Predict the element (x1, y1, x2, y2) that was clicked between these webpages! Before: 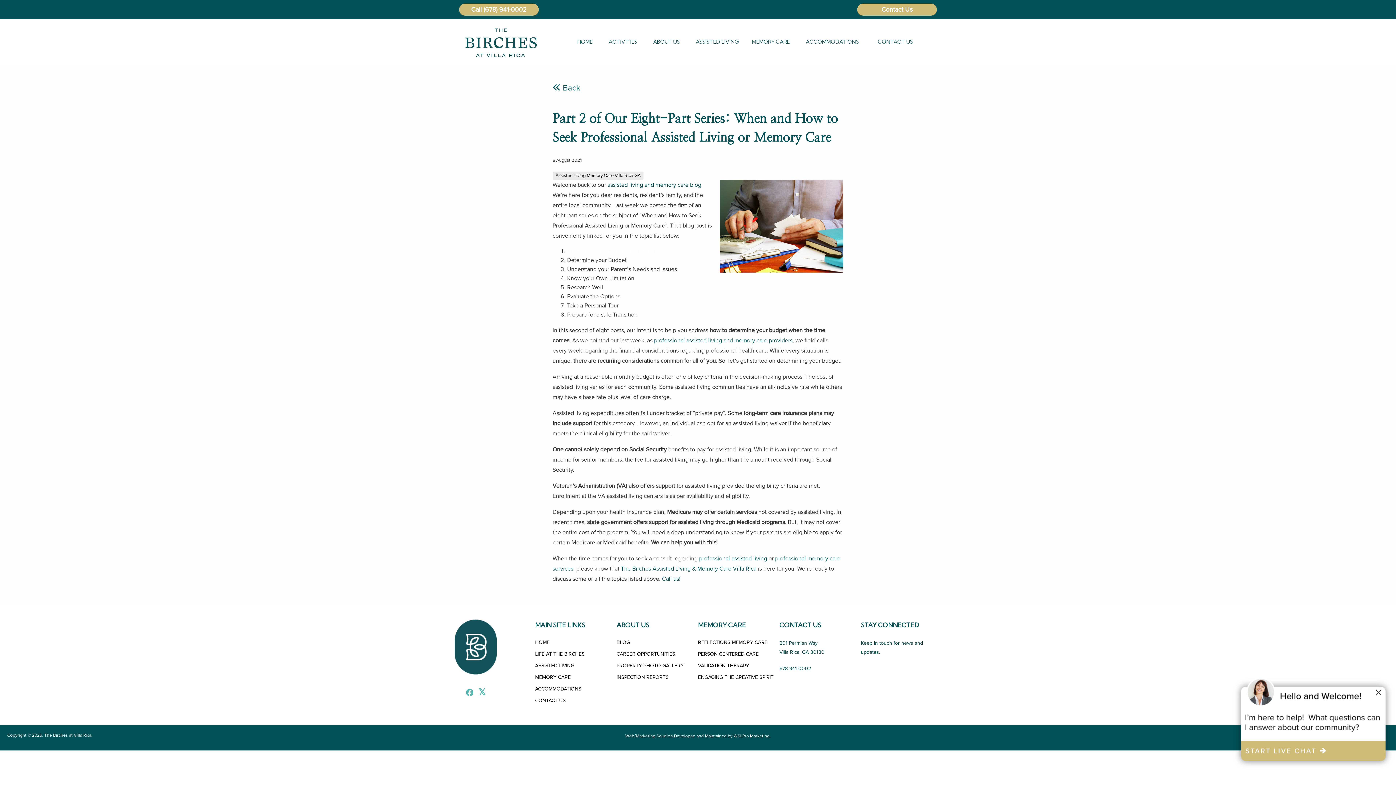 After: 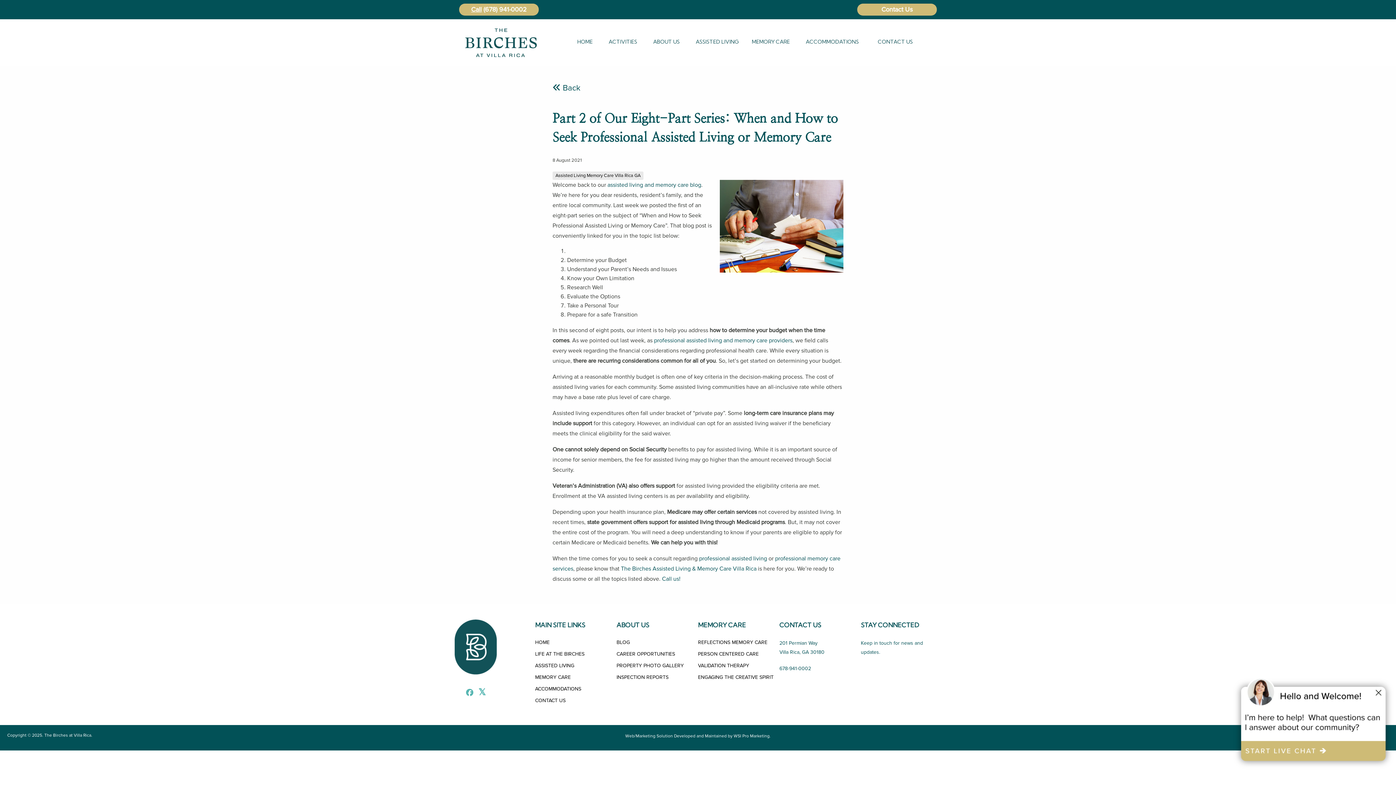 Action: bbox: (471, 5, 481, 13) label: Call